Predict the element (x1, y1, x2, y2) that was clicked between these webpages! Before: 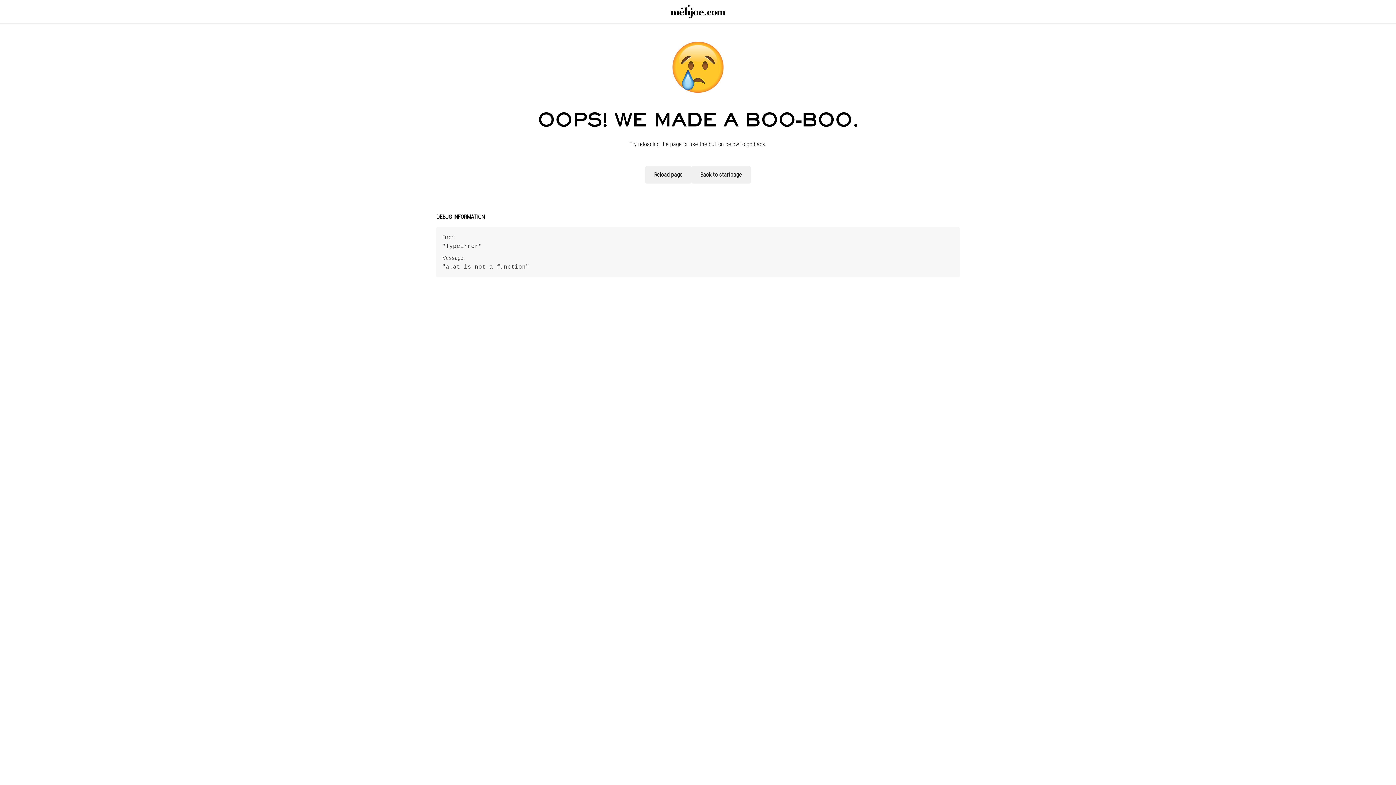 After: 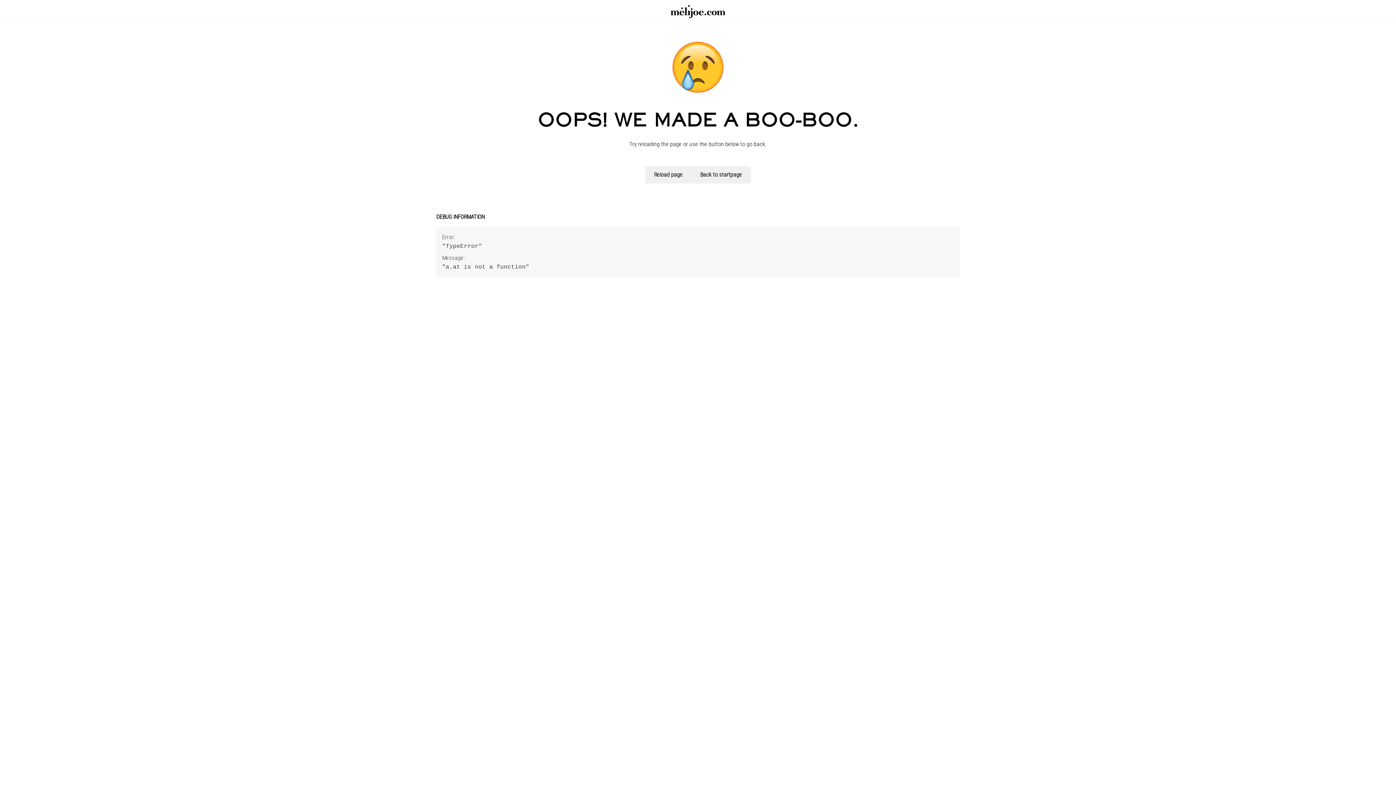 Action: bbox: (0, 0, 1396, 23)